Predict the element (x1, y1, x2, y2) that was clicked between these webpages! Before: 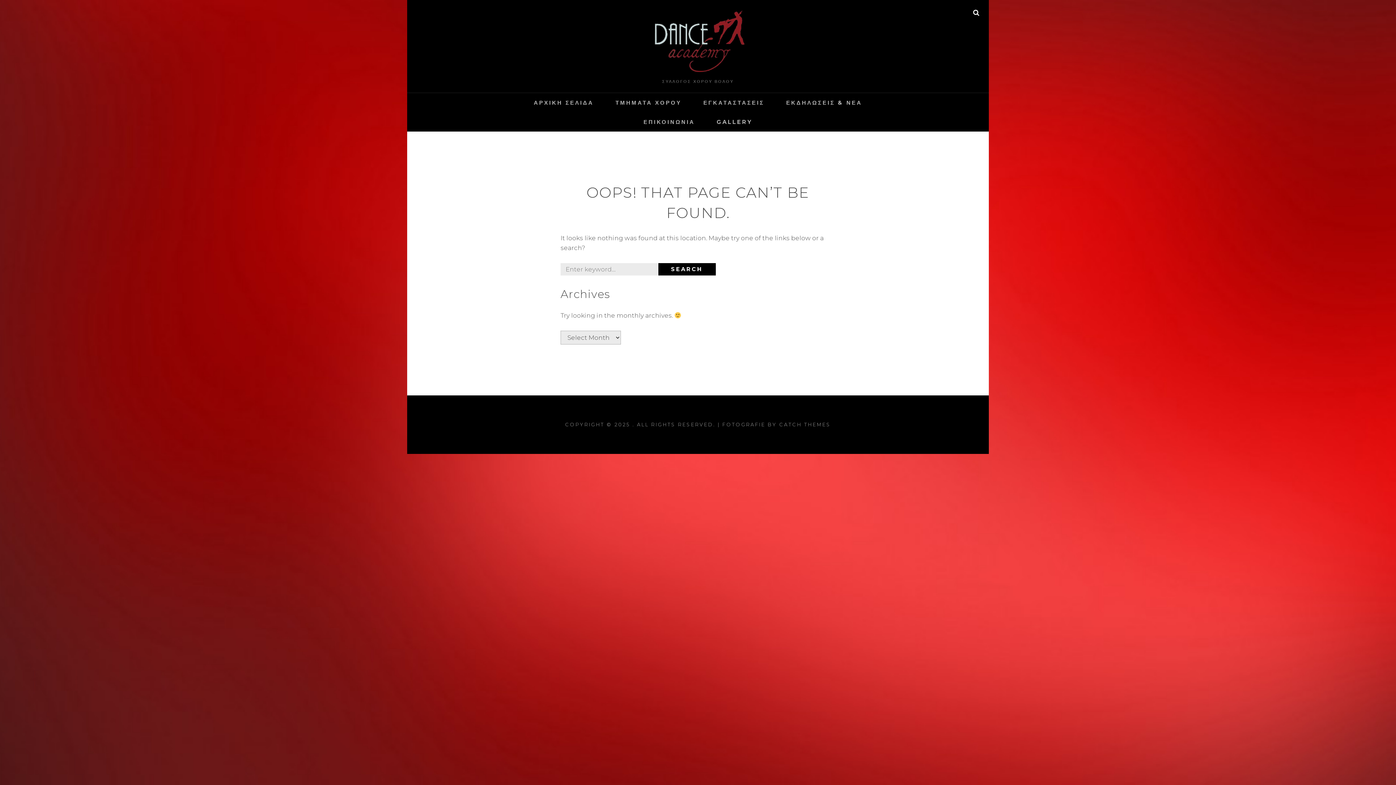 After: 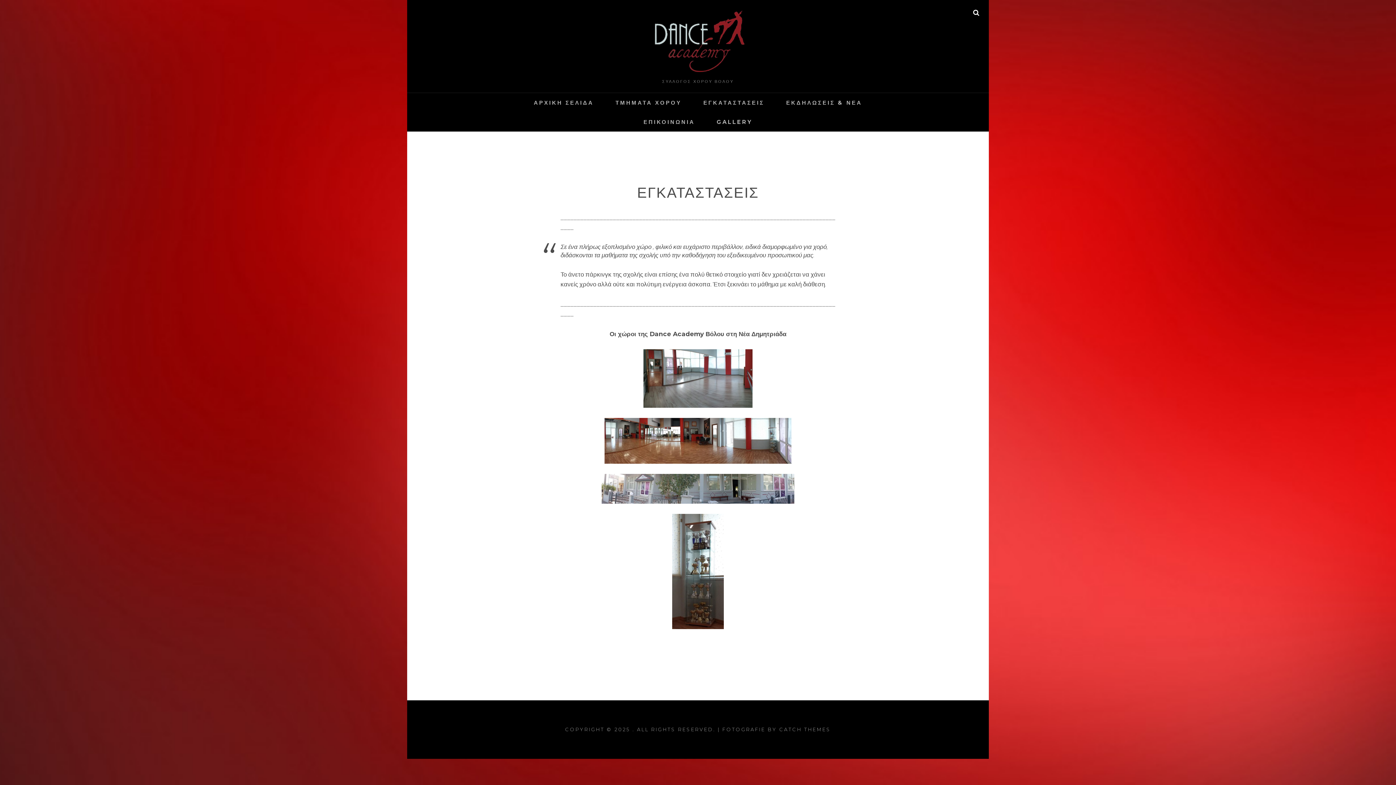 Action: bbox: (693, 93, 774, 112) label: ΕΓΚΑΤΑΣΤΑΣΕΙΣ